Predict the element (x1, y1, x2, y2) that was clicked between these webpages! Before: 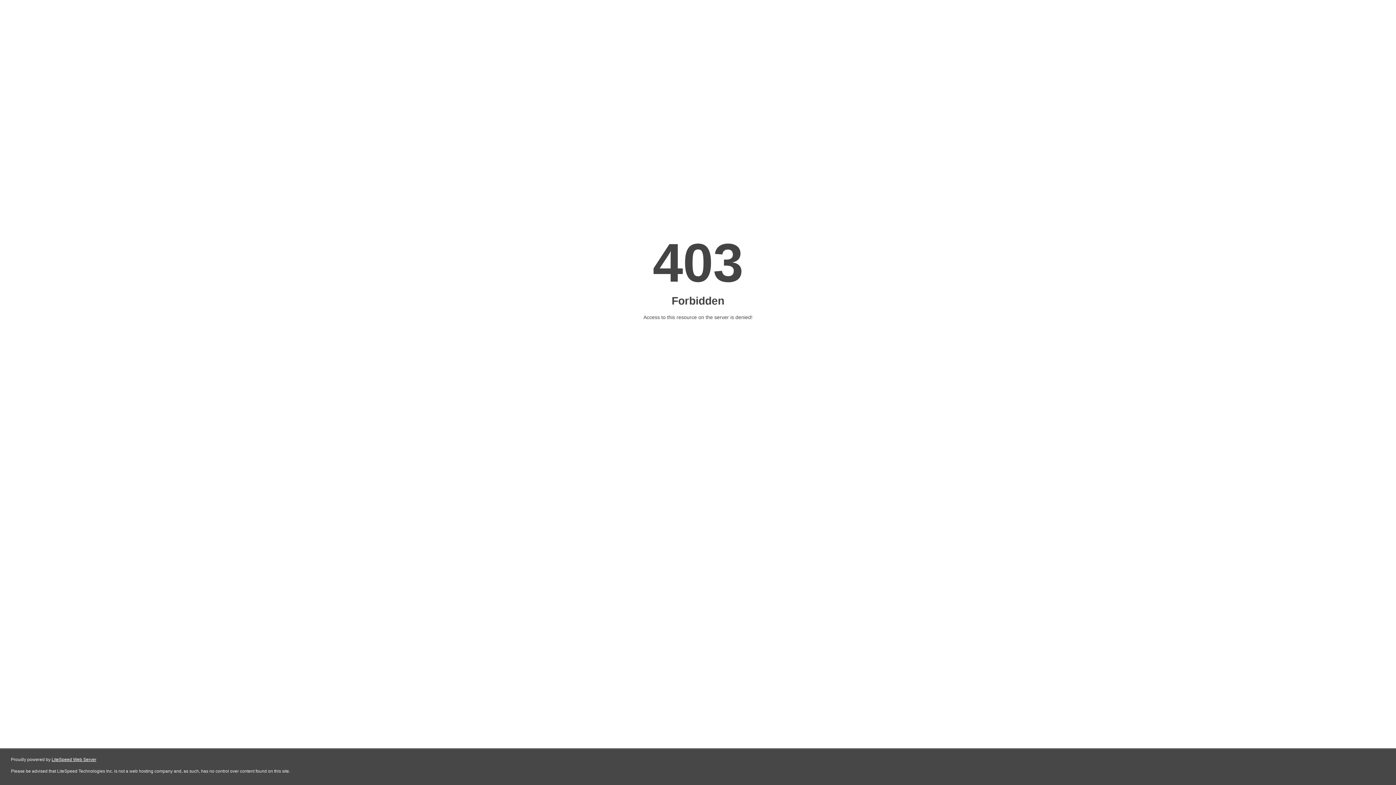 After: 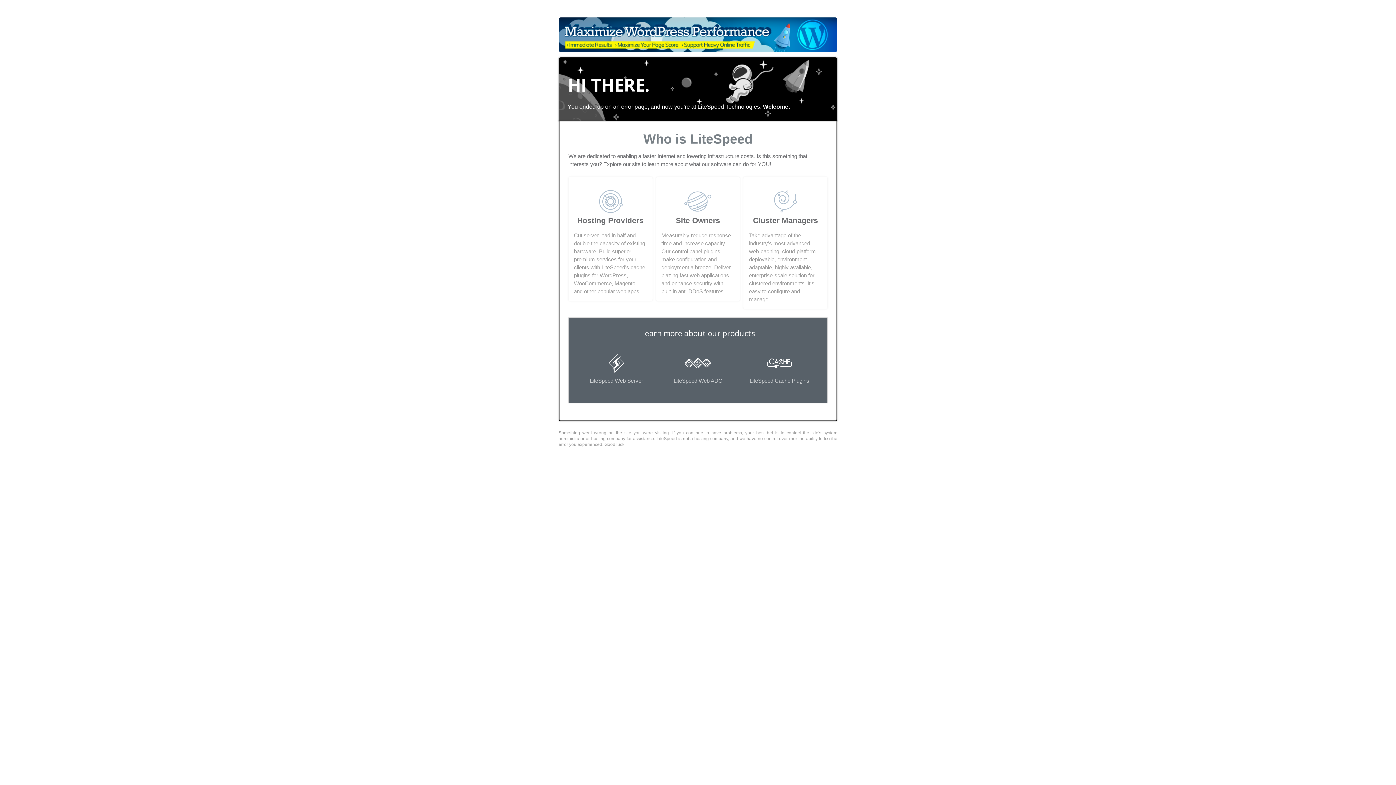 Action: bbox: (51, 757, 96, 762) label: LiteSpeed Web Server